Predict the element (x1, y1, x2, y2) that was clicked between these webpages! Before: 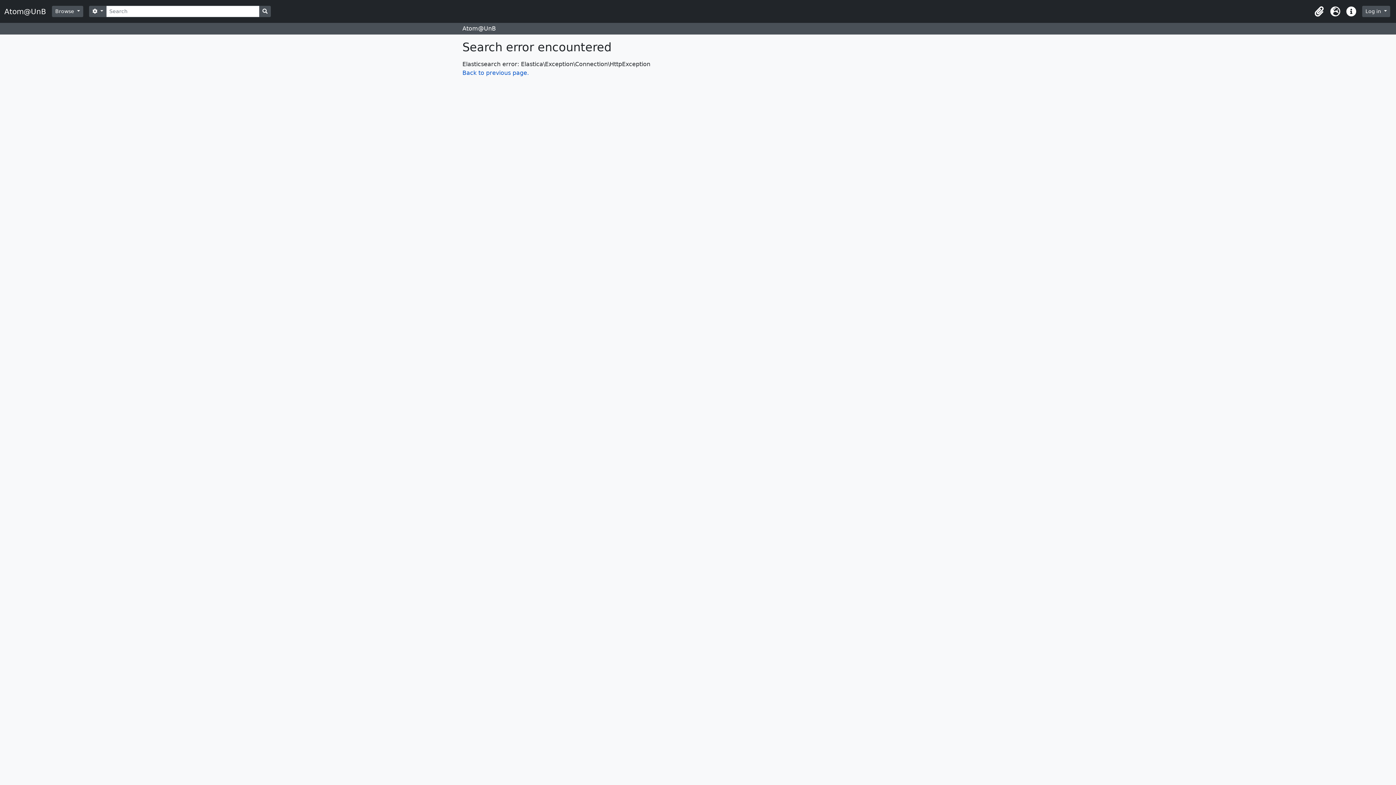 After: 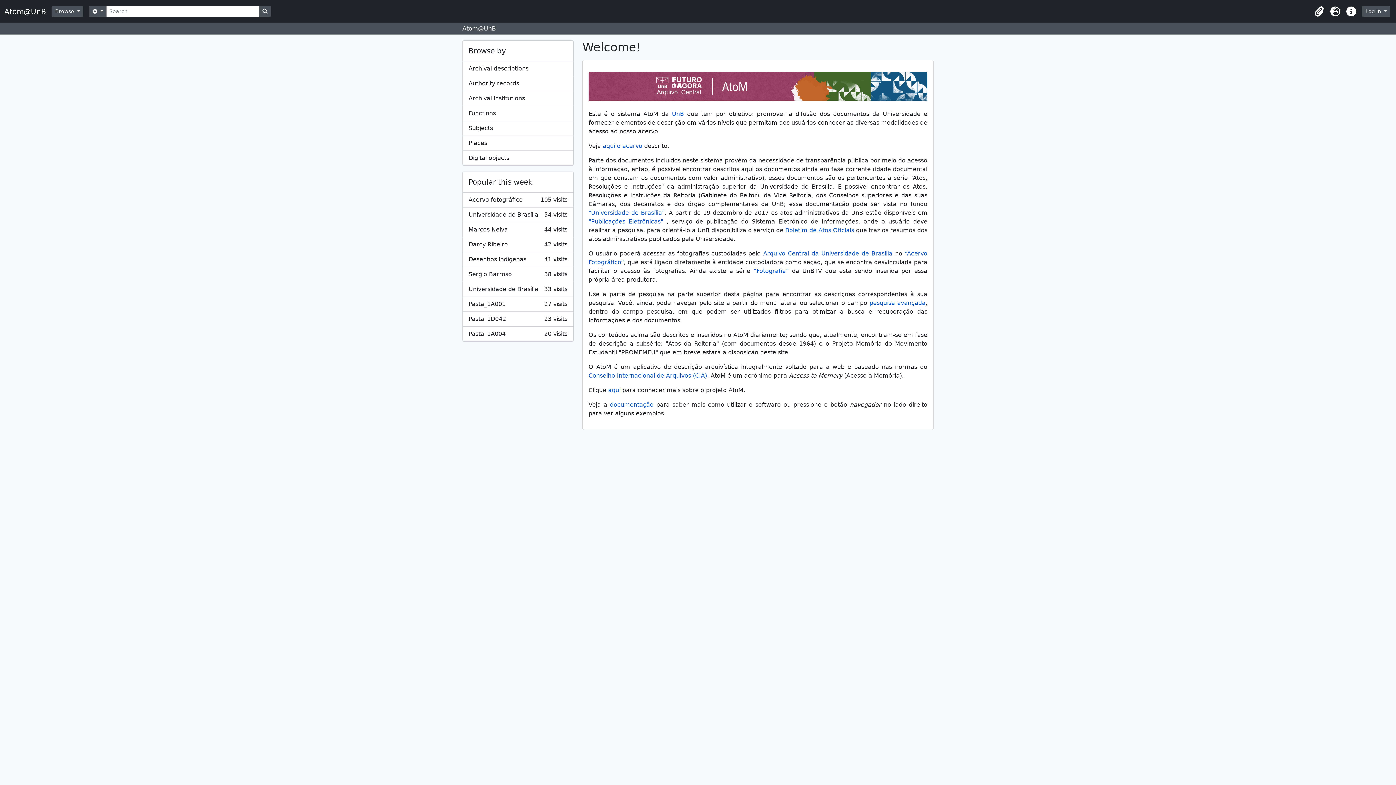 Action: label: Atom@UnB bbox: (4, 4, 52, 18)